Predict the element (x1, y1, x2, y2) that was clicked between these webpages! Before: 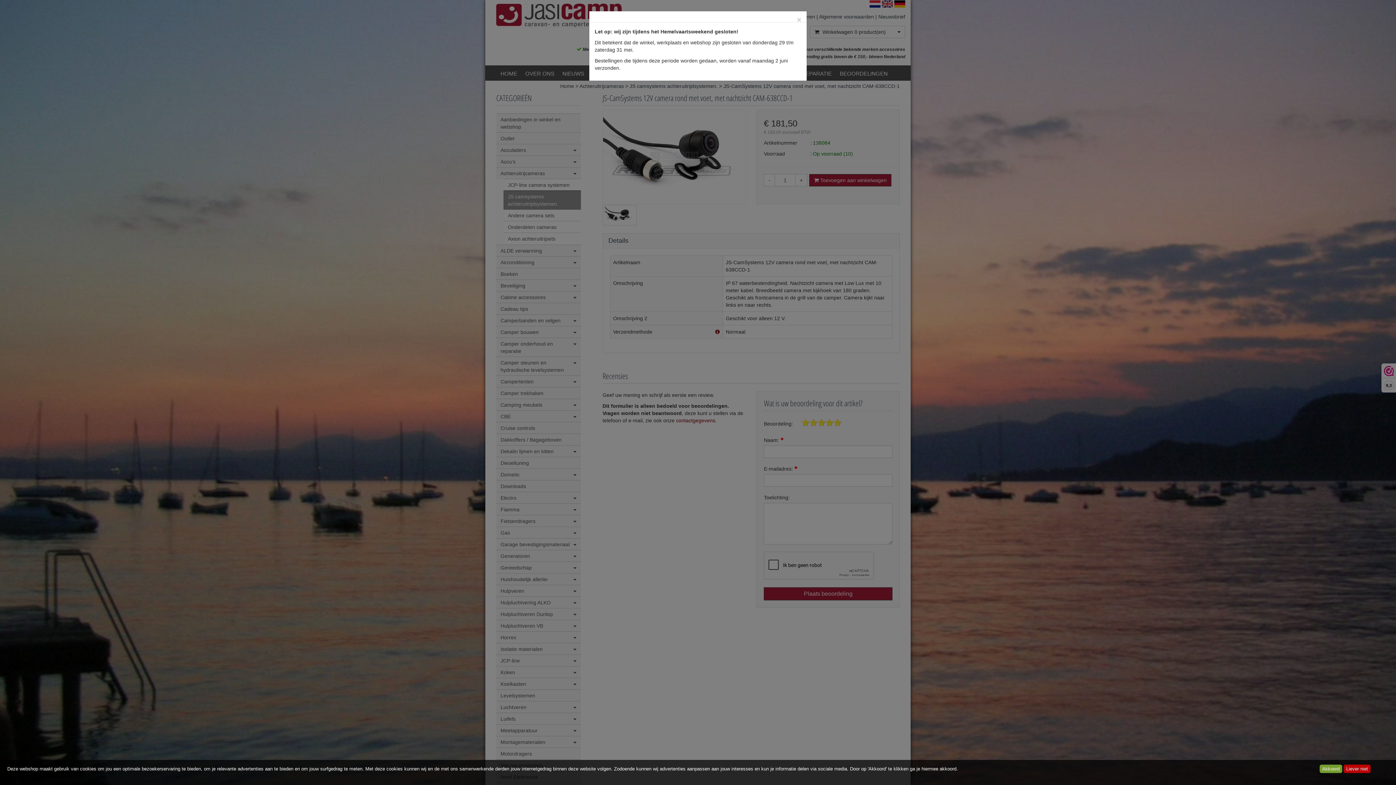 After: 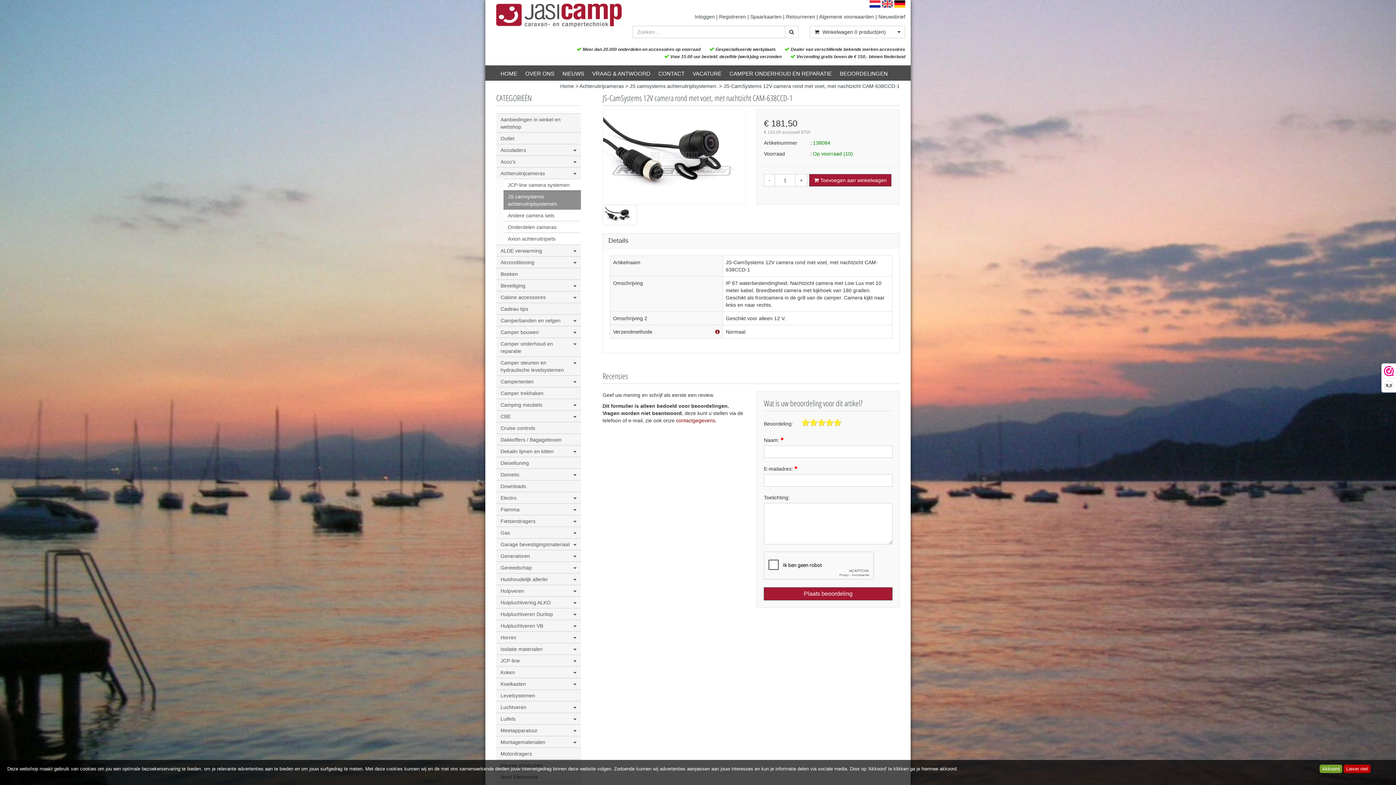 Action: bbox: (797, 16, 801, 23) label: Close